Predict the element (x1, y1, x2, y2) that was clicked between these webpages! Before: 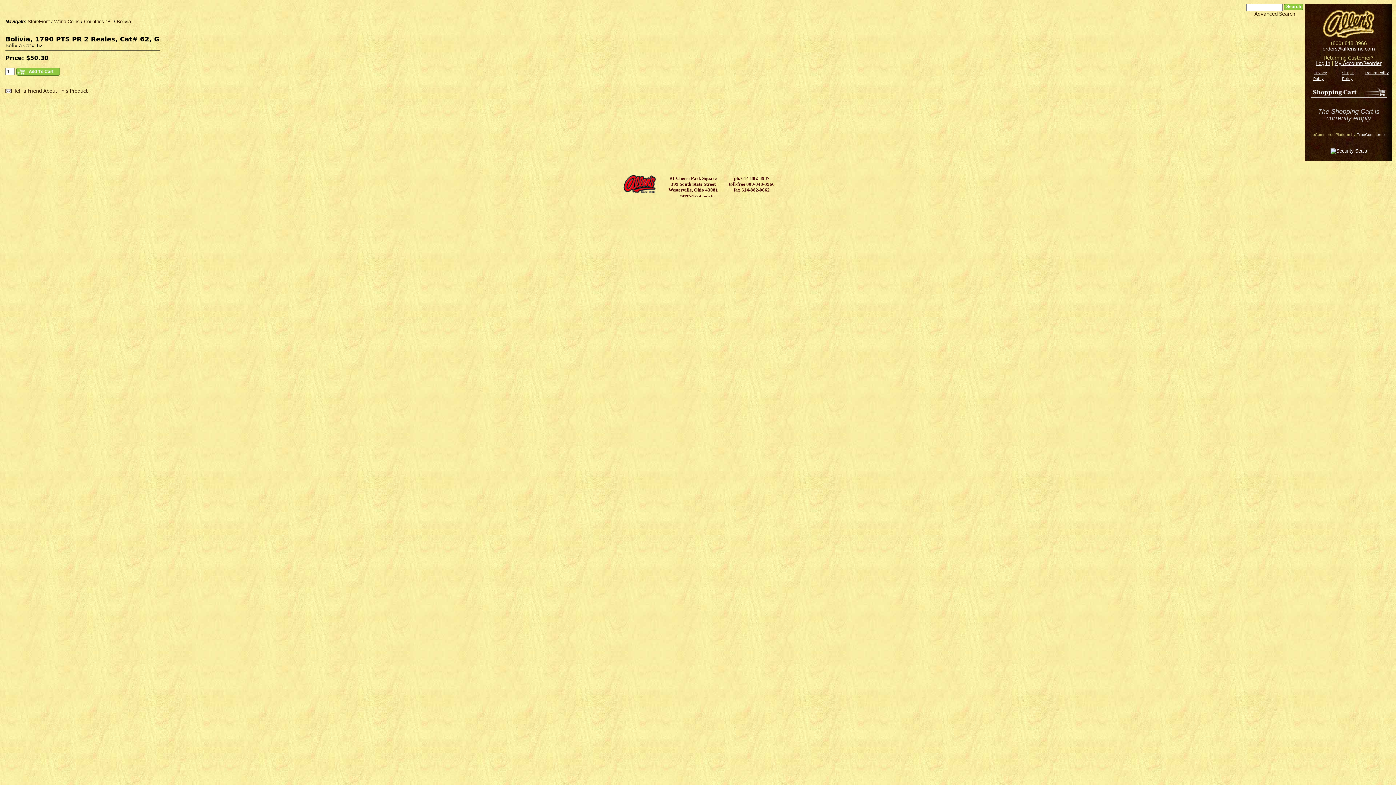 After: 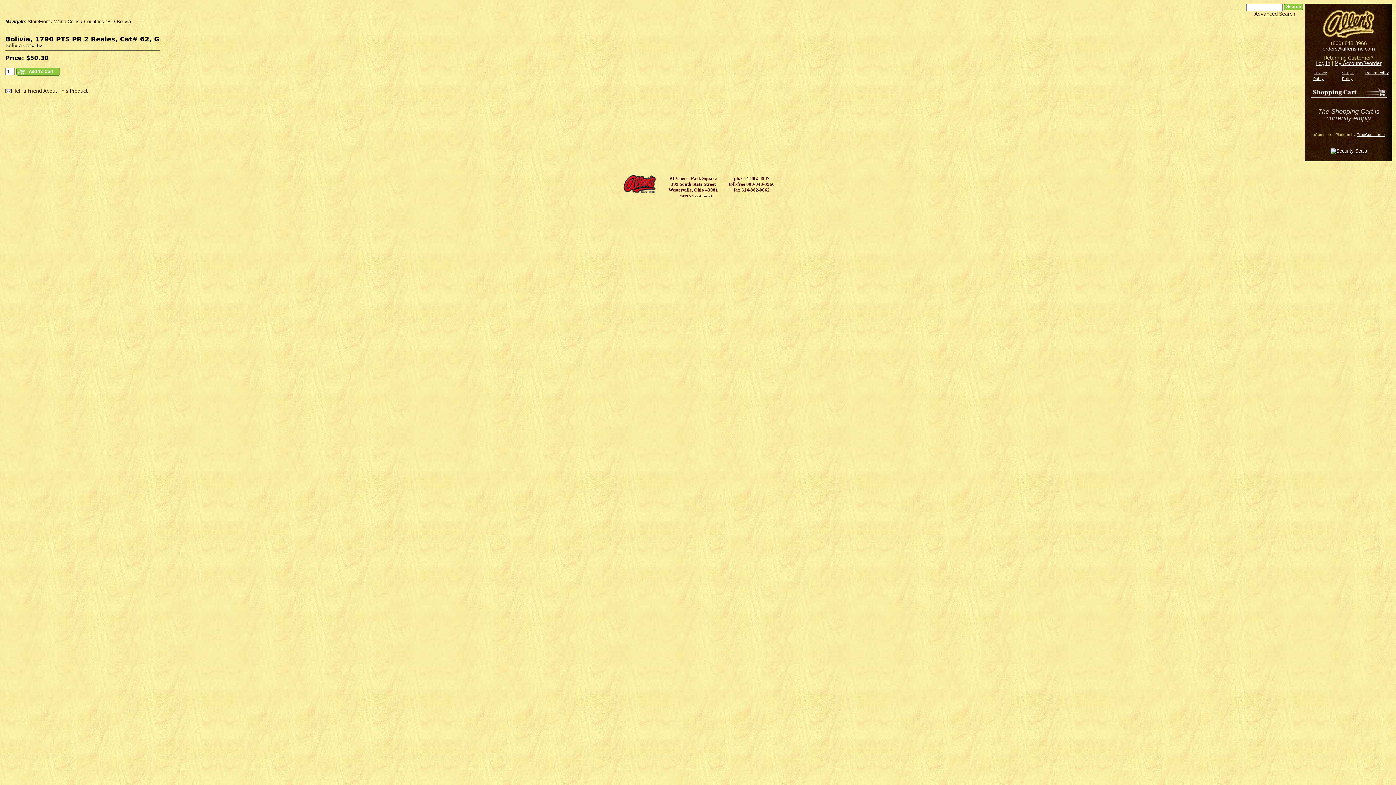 Action: label: TrueCommerce bbox: (1357, 132, 1385, 136)